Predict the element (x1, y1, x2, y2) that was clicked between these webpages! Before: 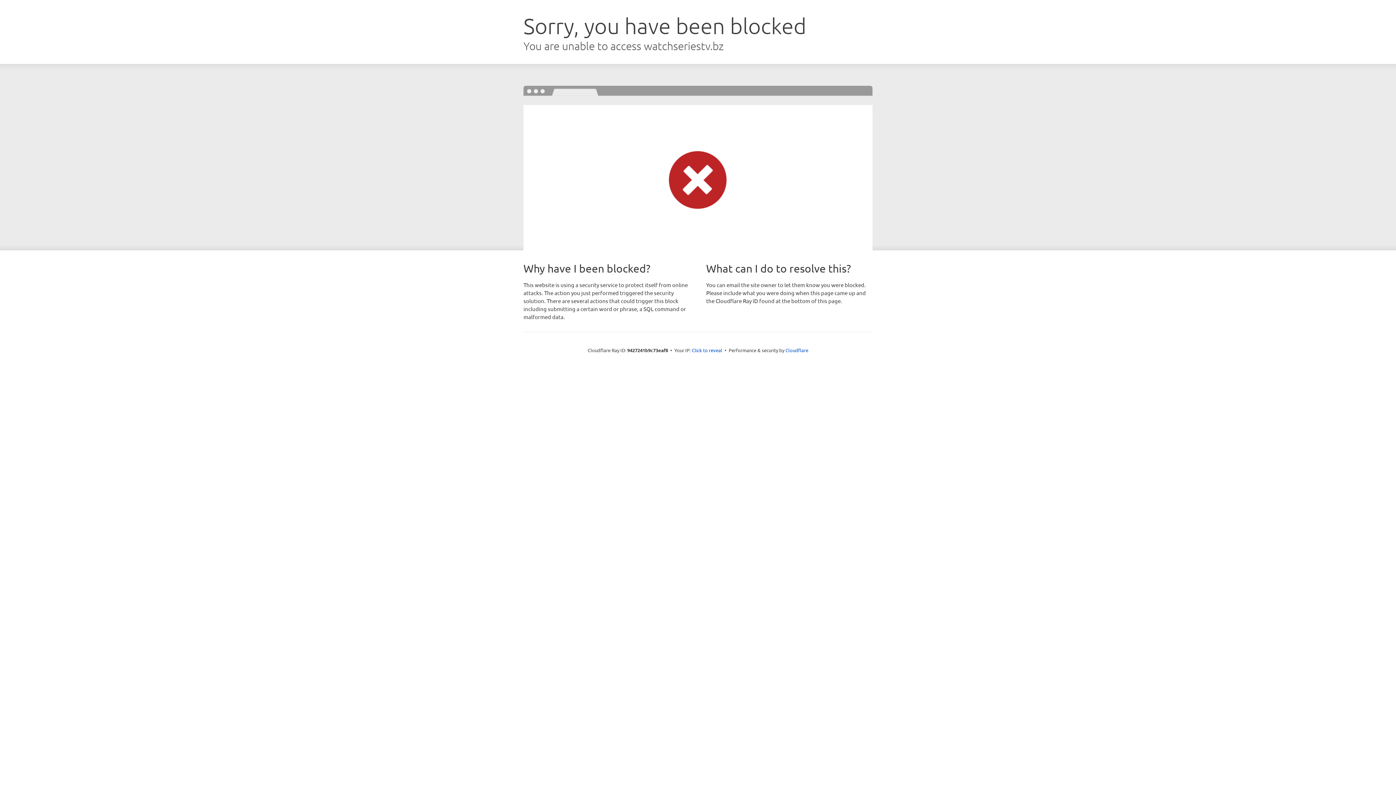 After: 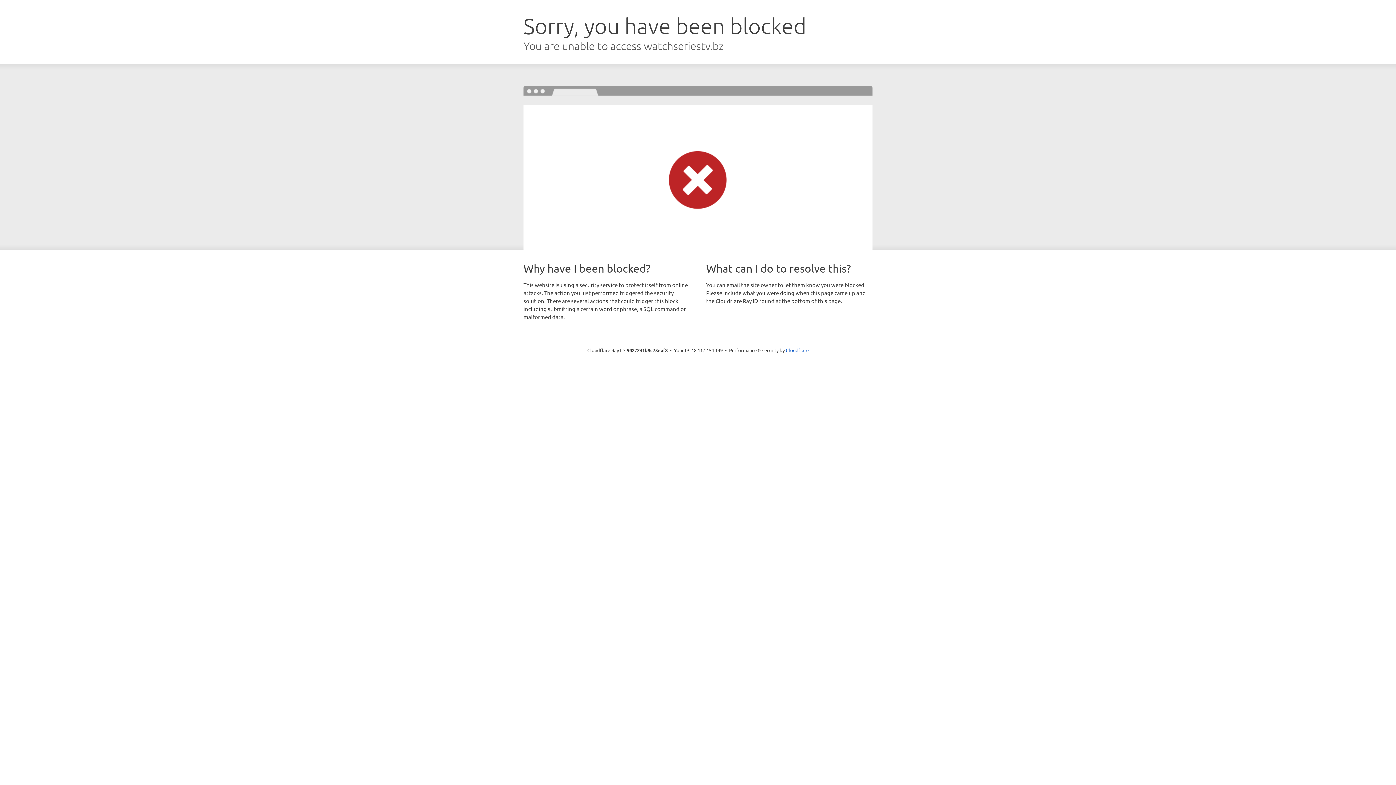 Action: label: Click to reveal bbox: (692, 346, 722, 353)